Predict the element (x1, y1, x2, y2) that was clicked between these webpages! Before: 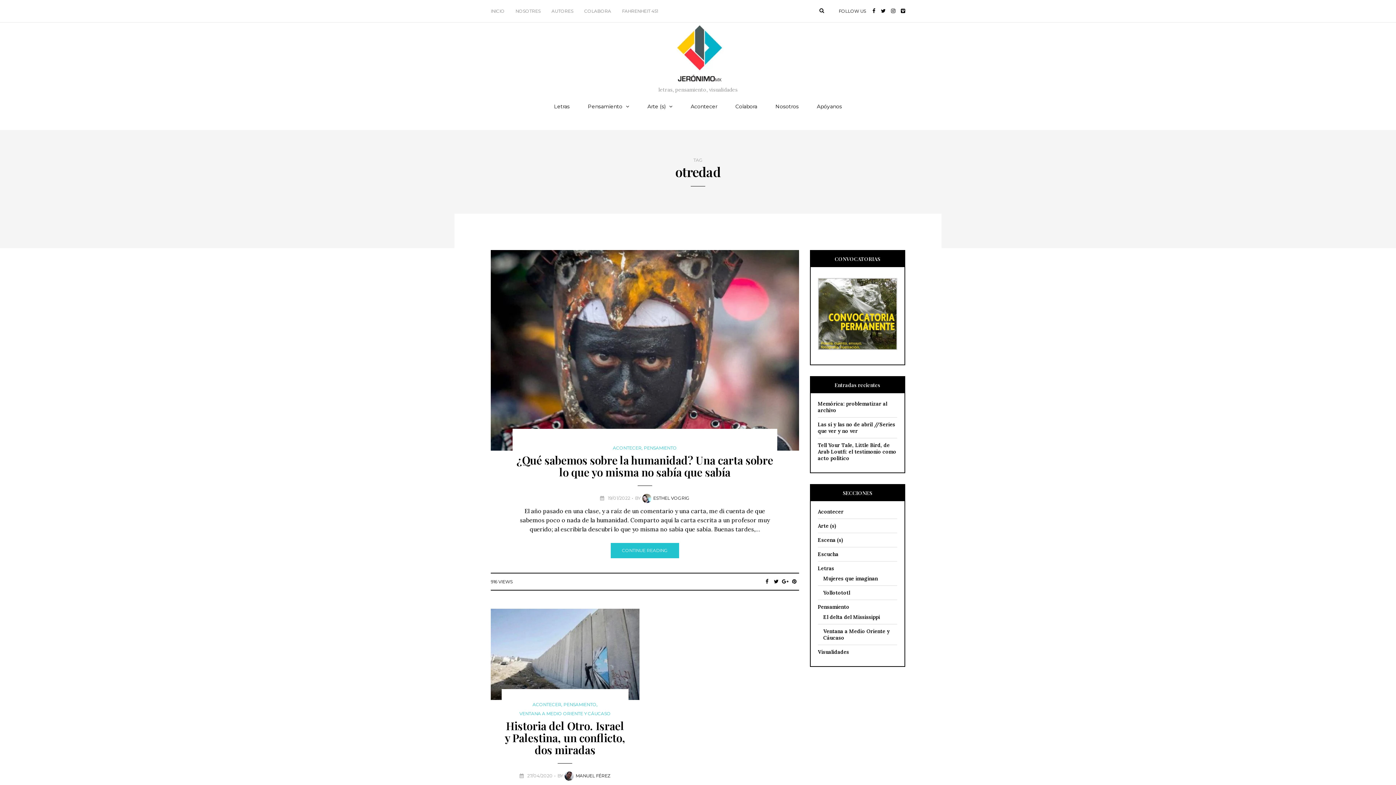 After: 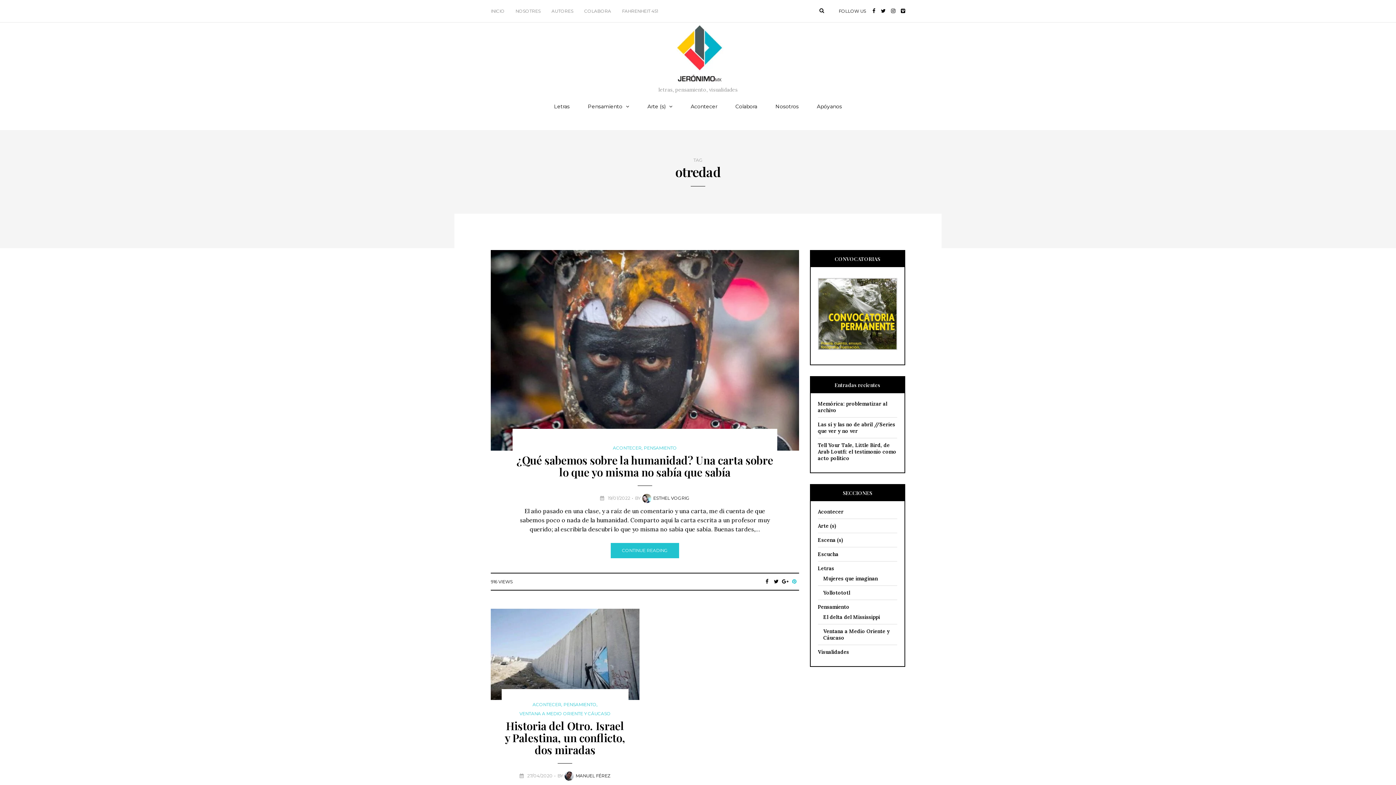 Action: bbox: (790, 578, 799, 585)